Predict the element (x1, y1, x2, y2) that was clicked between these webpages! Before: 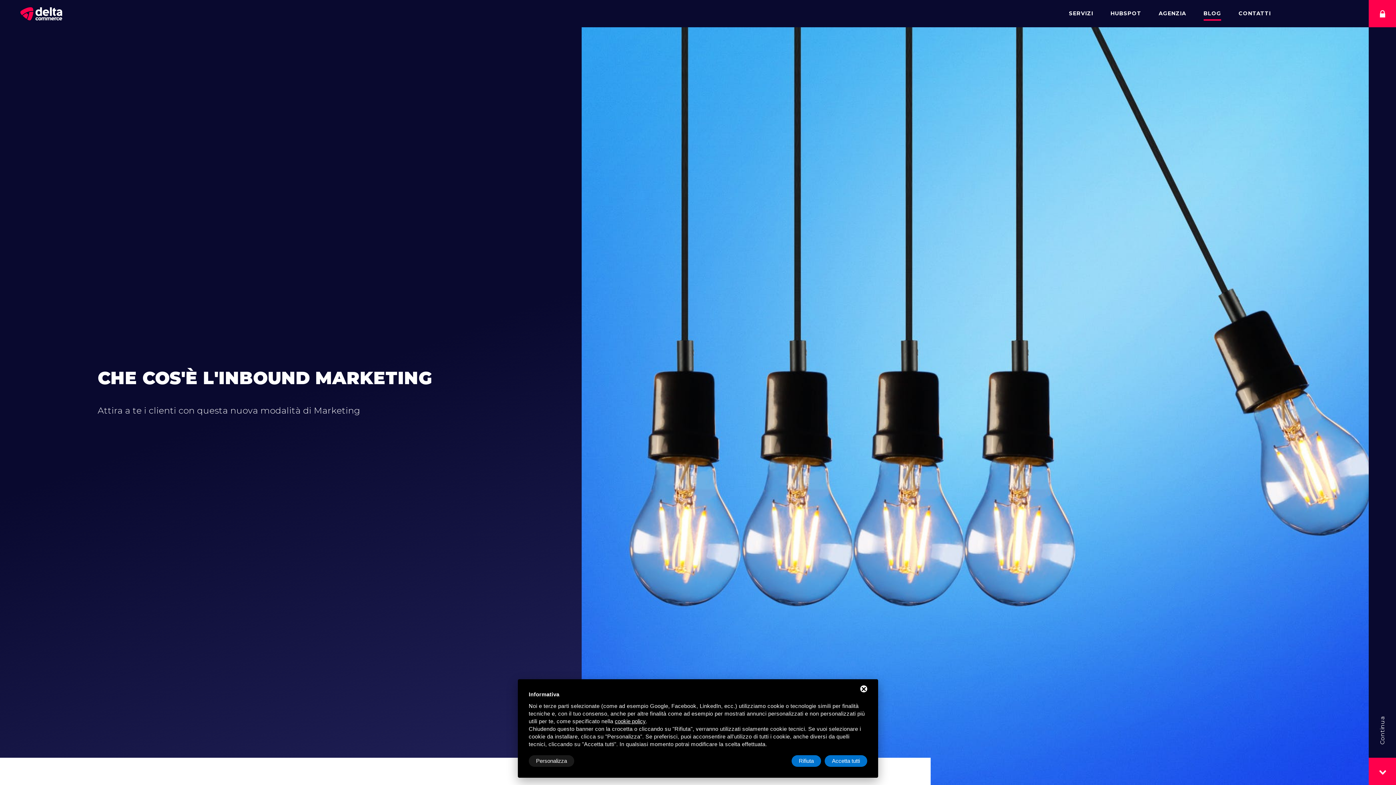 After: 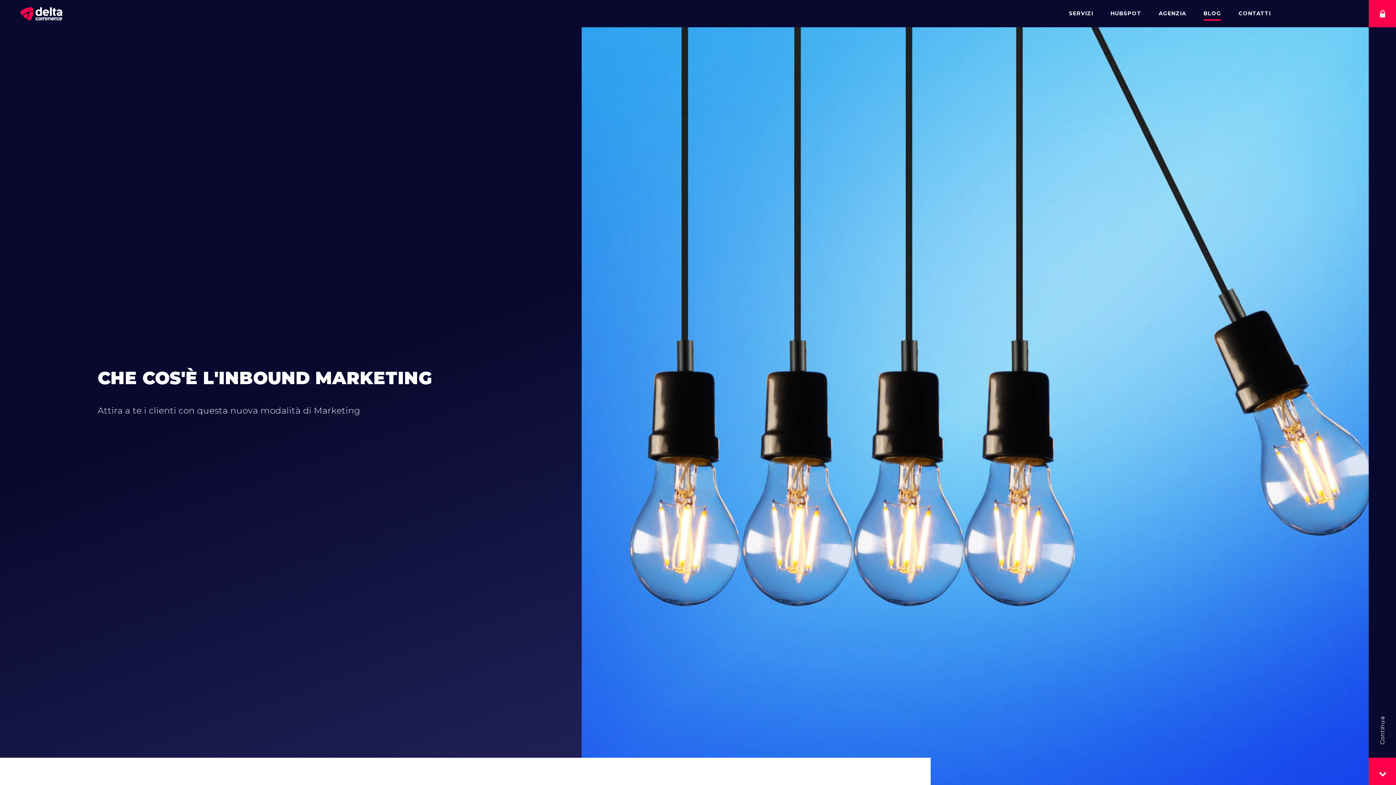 Action: label: Rifiuta bbox: (791, 755, 821, 767)